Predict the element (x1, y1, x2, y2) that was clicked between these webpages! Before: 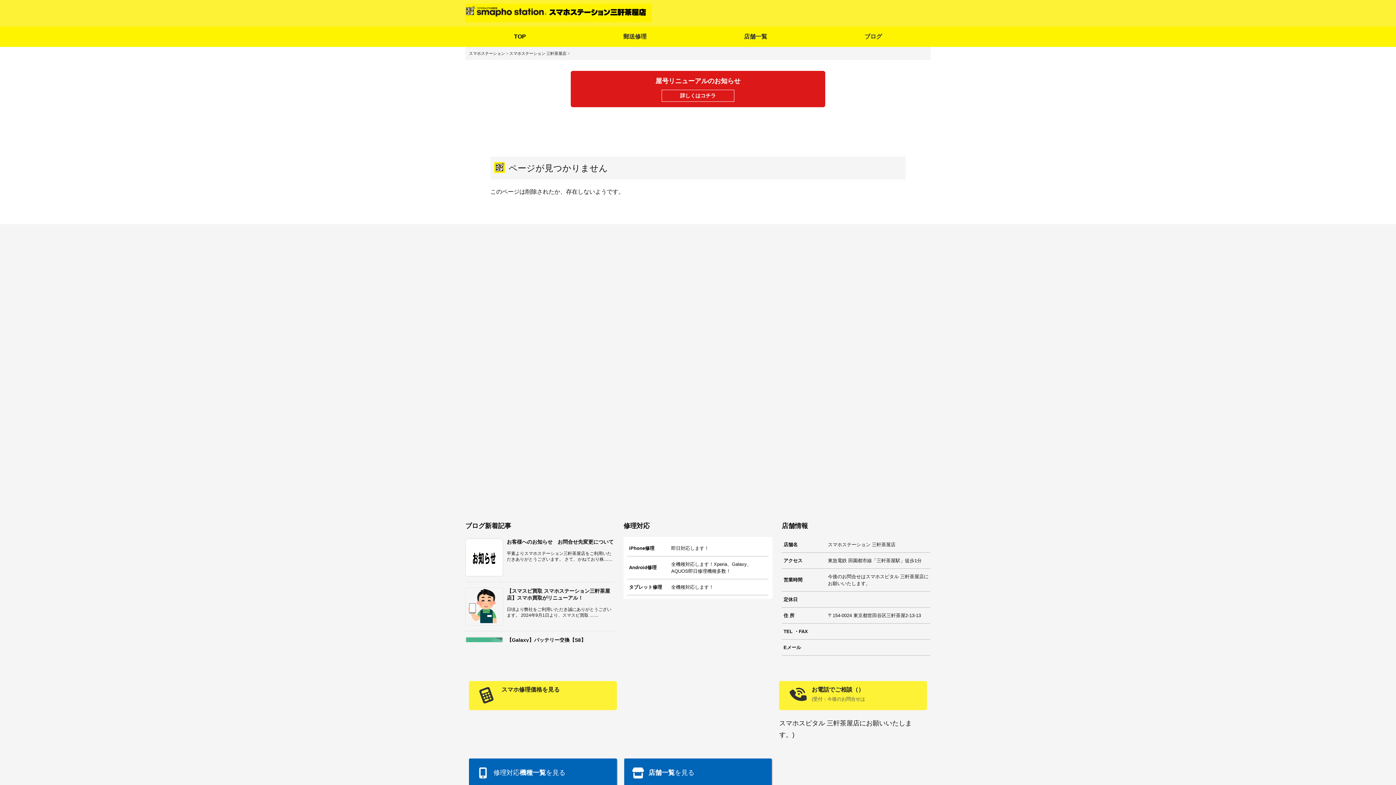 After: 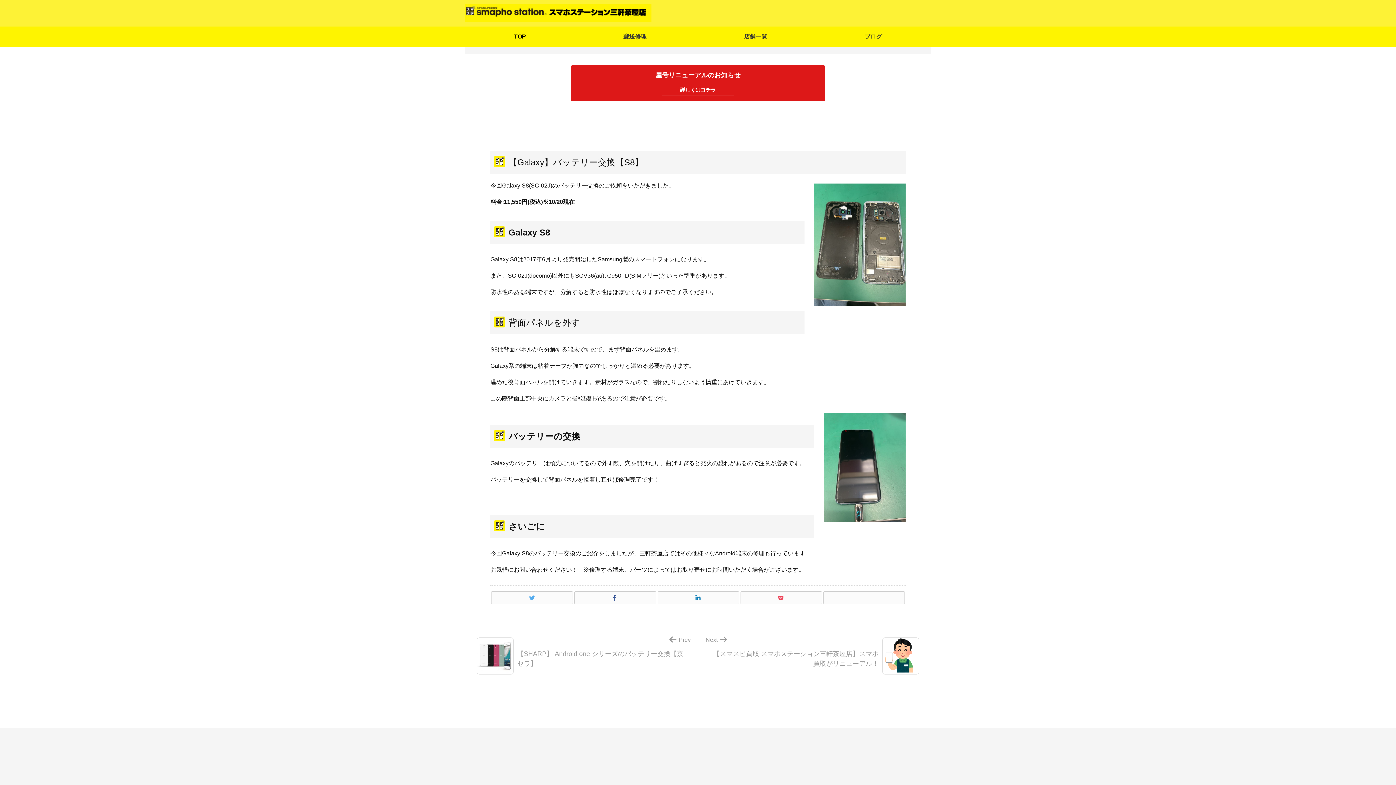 Action: bbox: (506, 637, 586, 643) label: 新着記事